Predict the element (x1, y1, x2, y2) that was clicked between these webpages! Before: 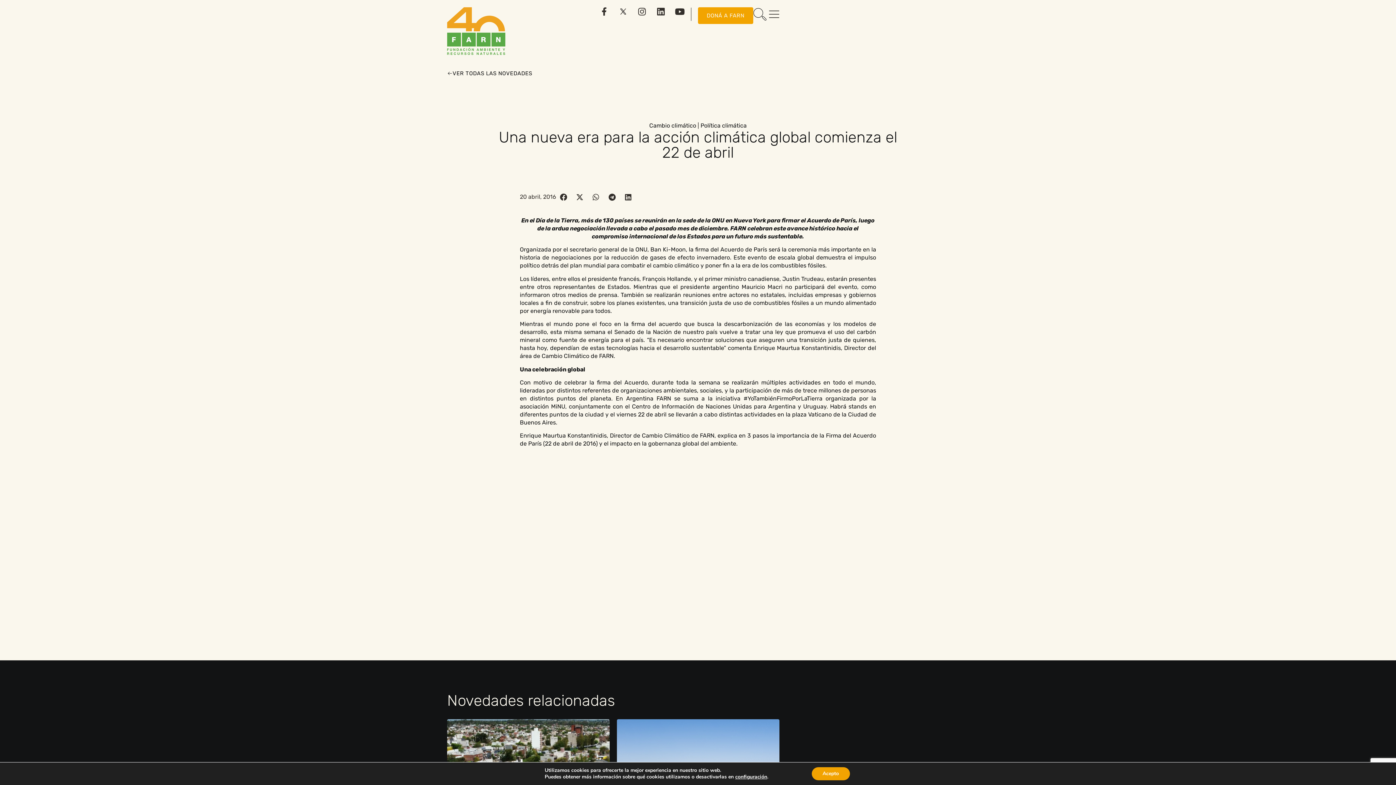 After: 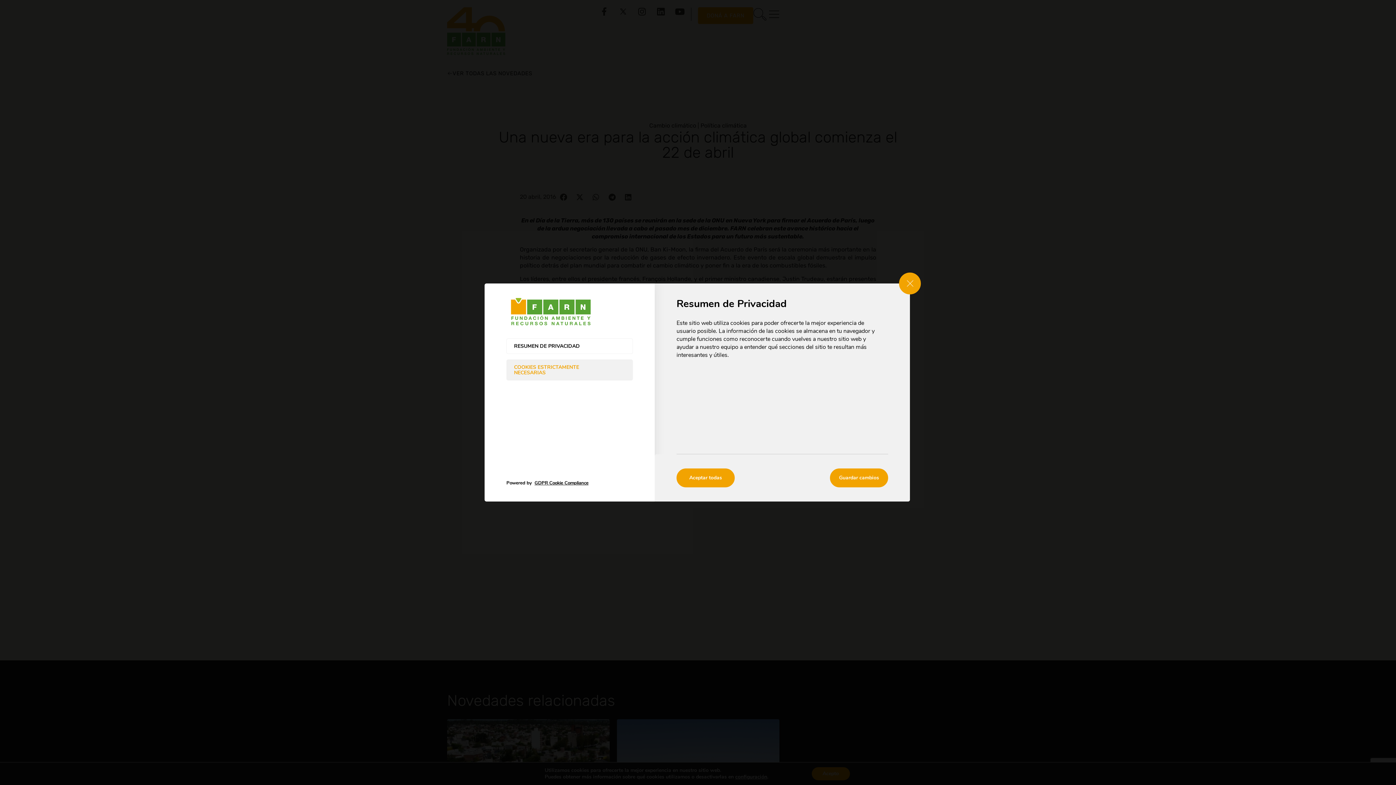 Action: label: configuración bbox: (735, 774, 767, 780)